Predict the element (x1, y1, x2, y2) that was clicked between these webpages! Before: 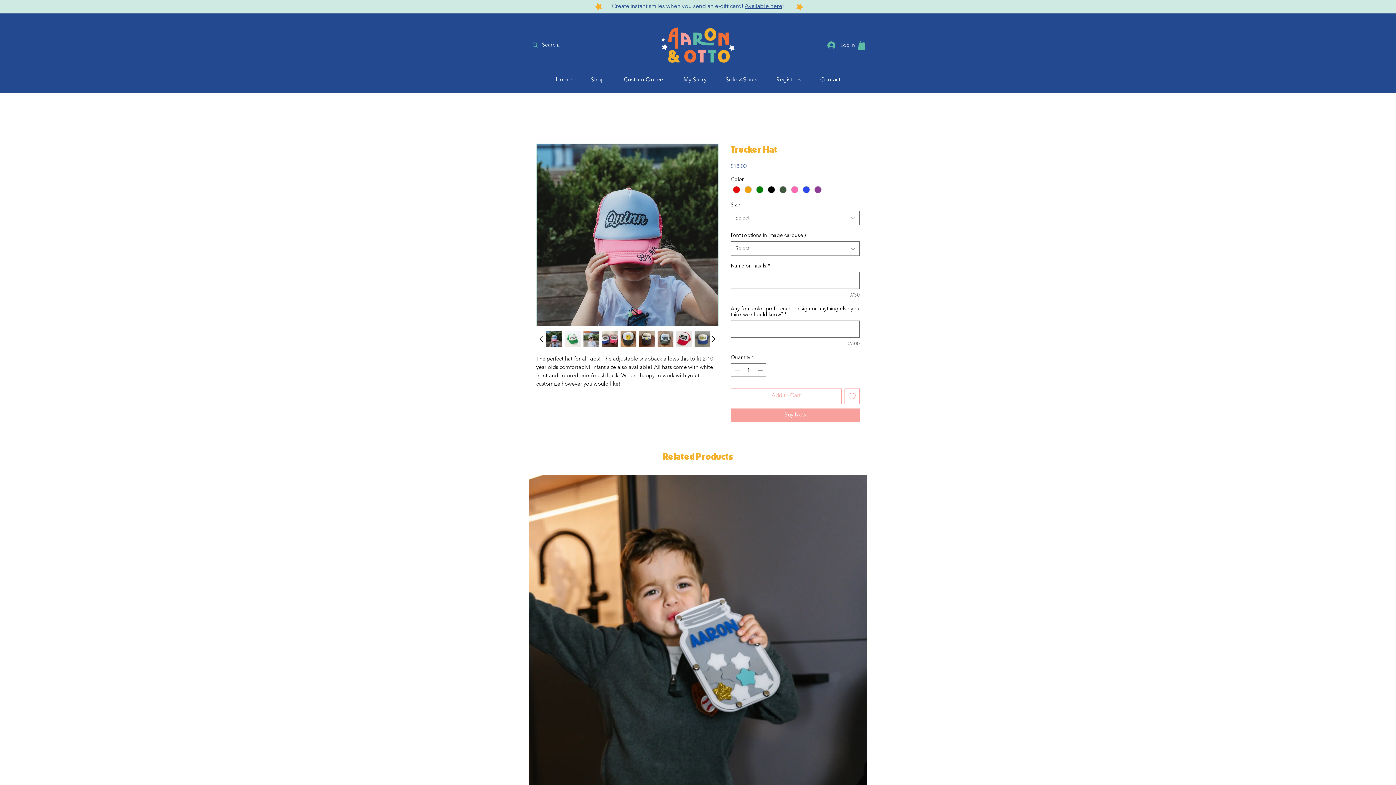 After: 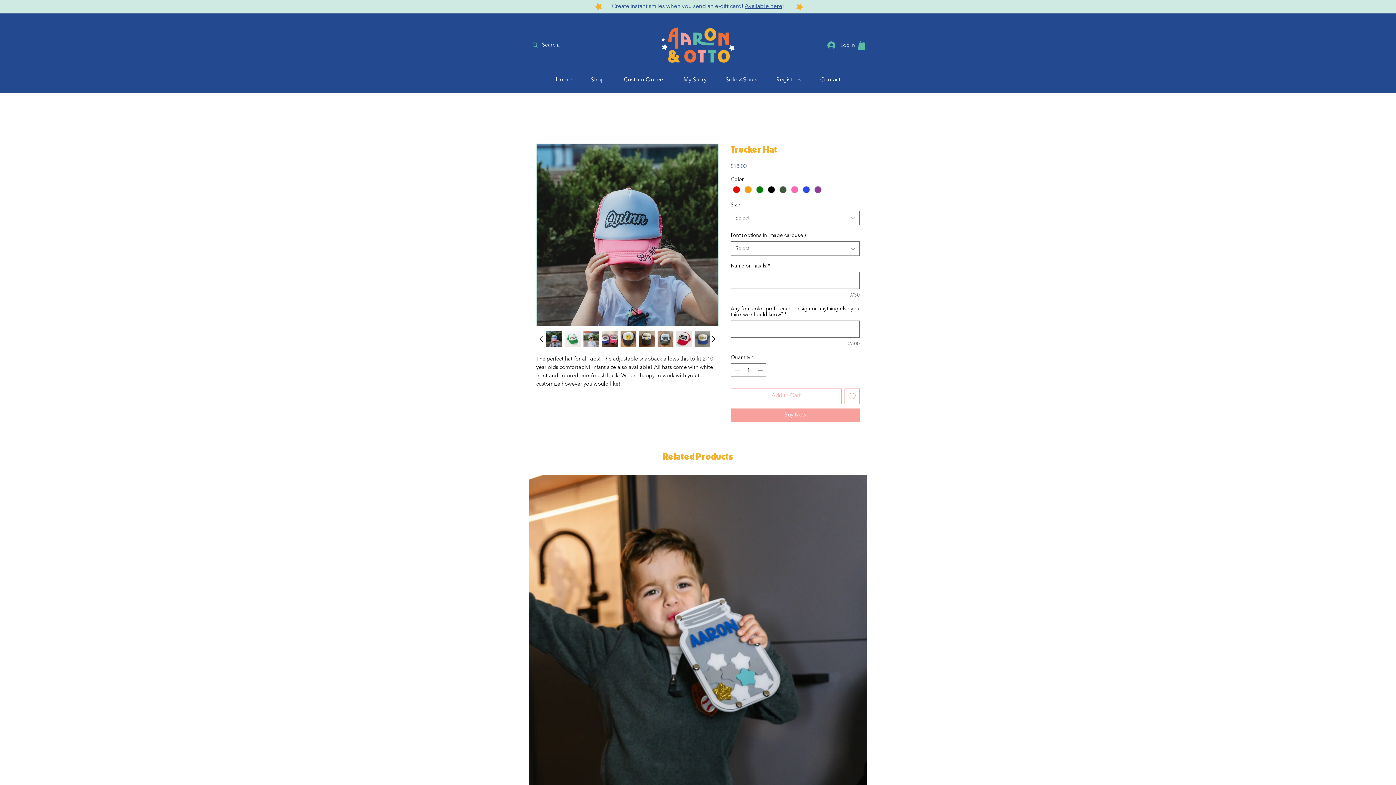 Action: bbox: (546, 330, 562, 347)